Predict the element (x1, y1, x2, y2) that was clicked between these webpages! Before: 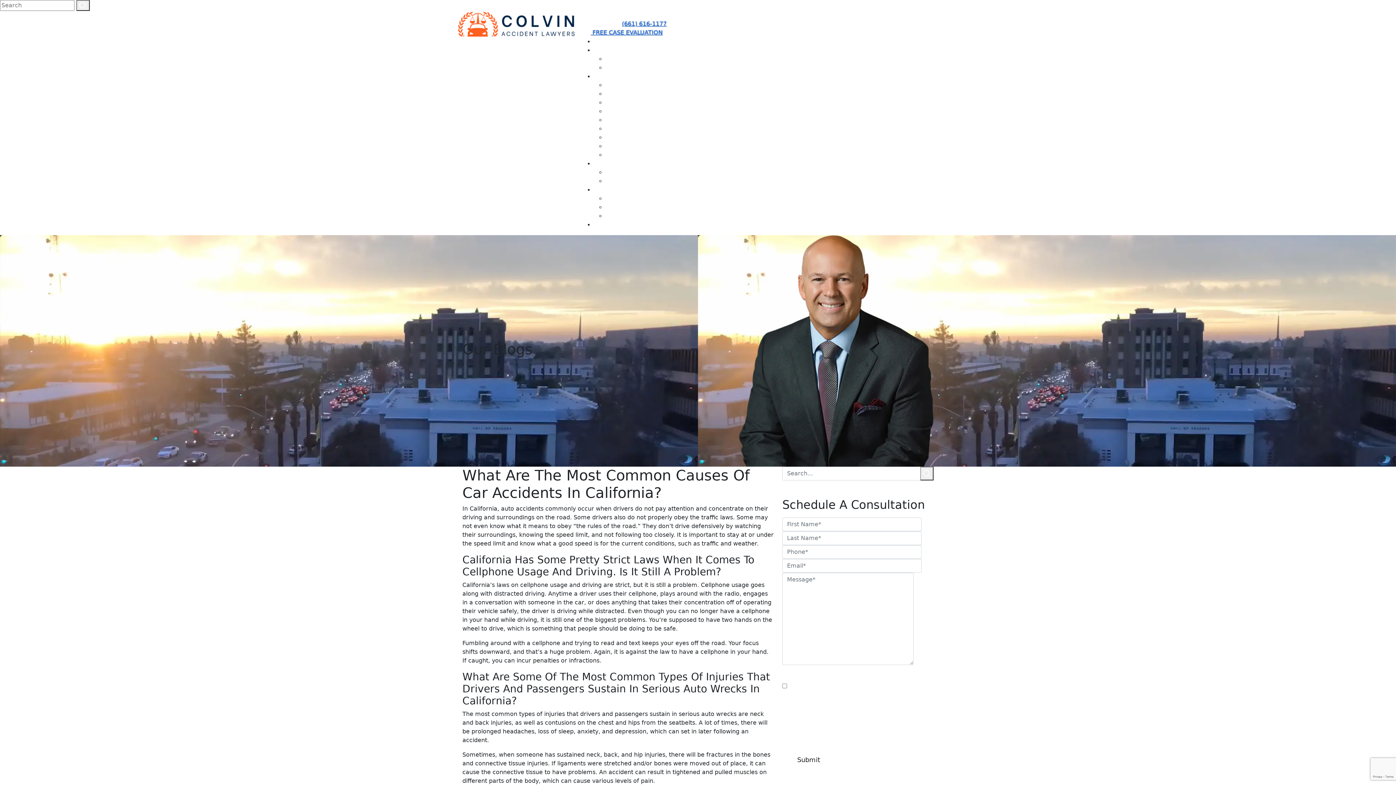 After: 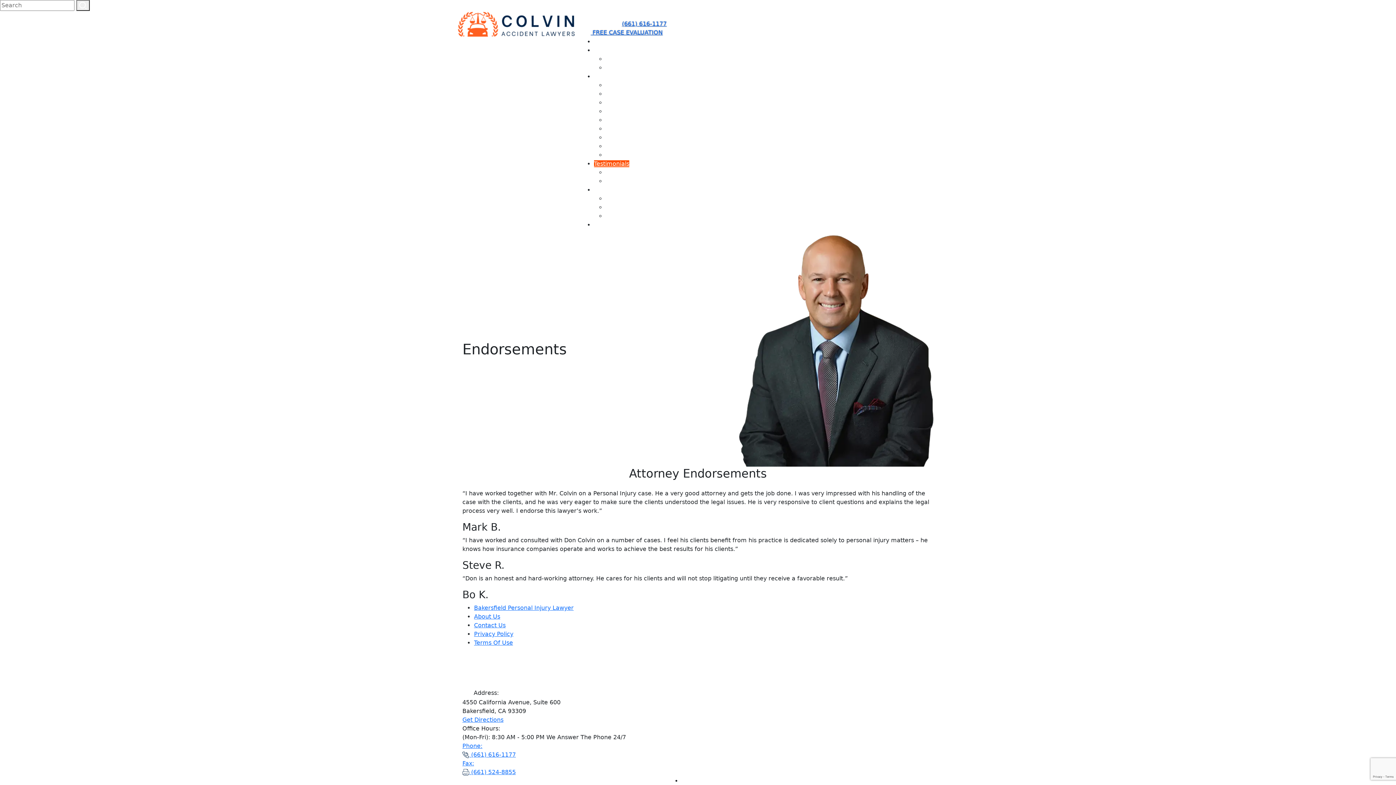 Action: bbox: (605, 177, 647, 184) label: Endorsements